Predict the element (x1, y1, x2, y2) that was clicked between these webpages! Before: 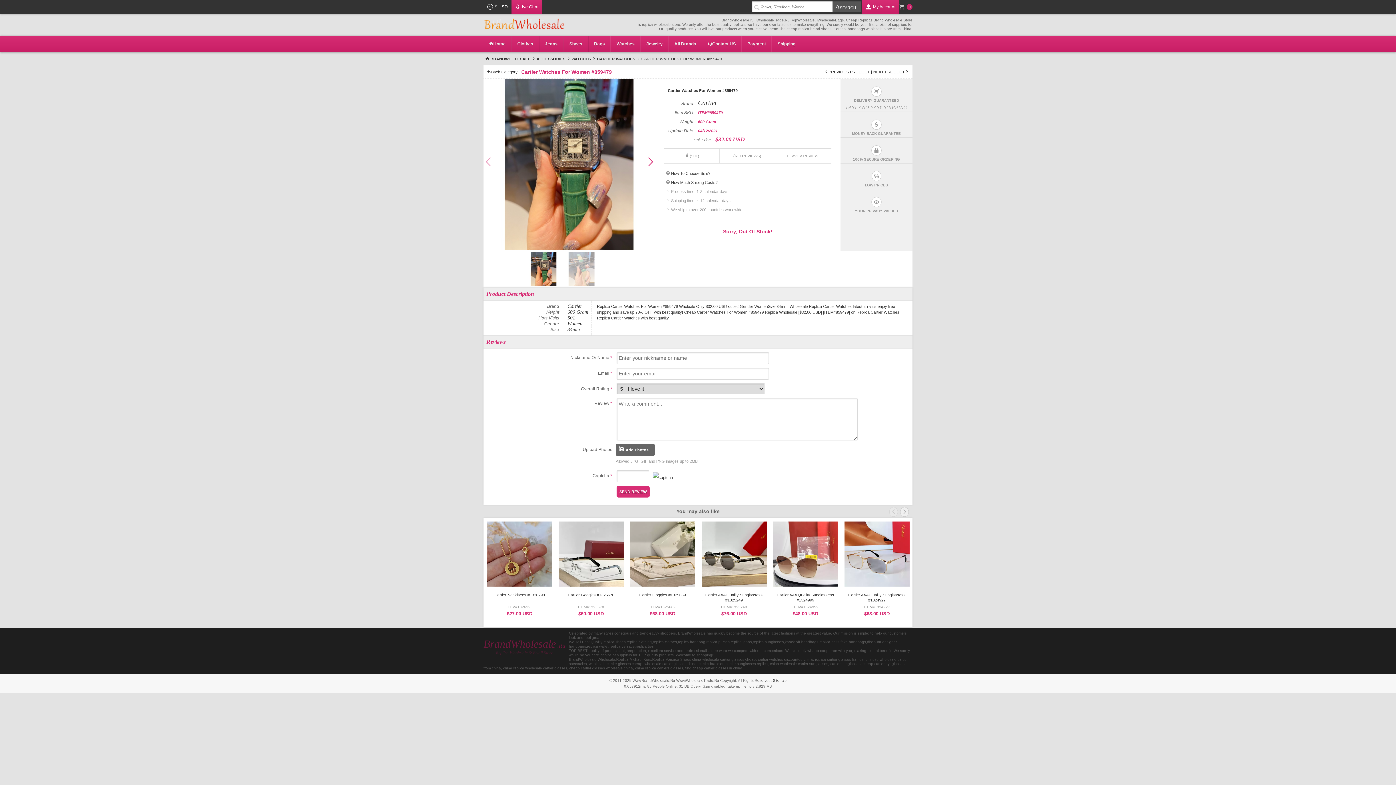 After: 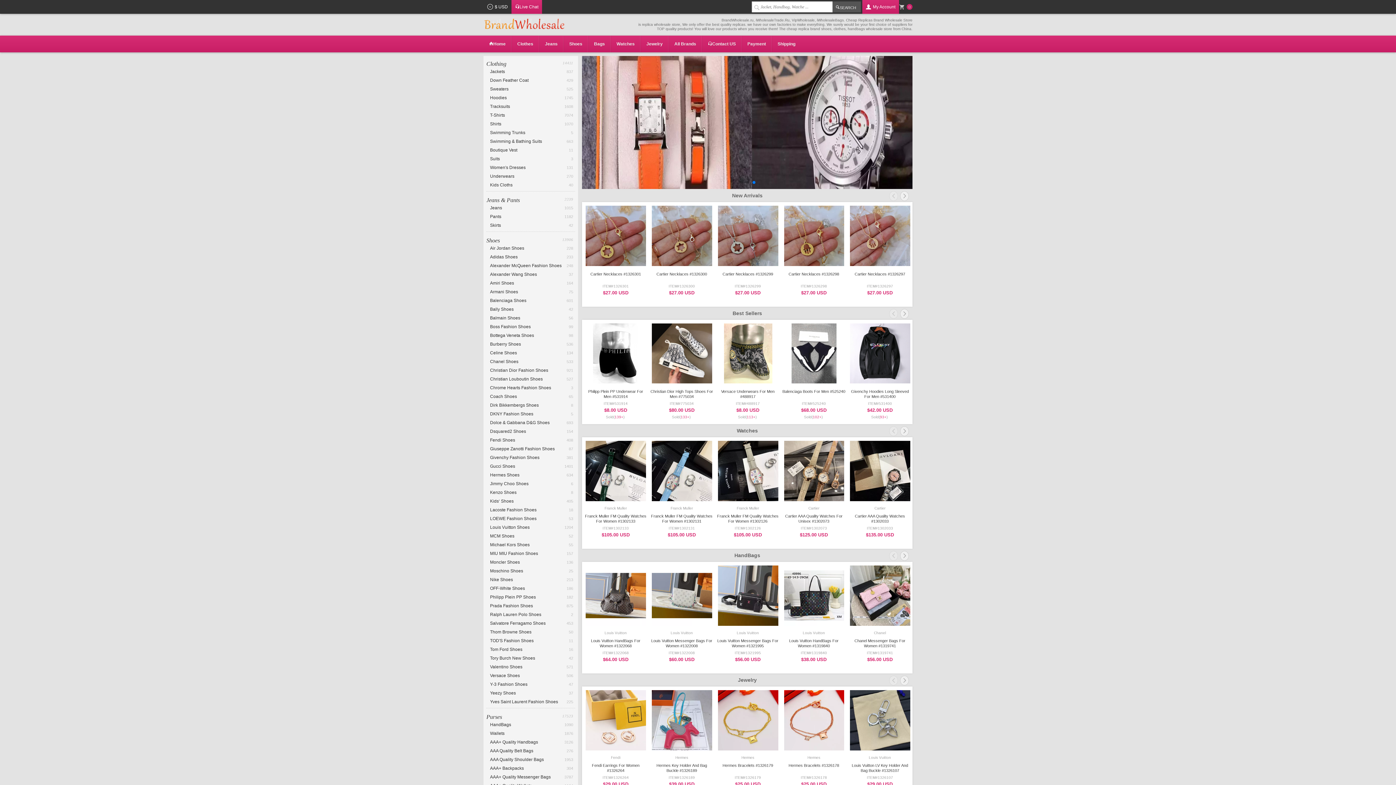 Action: label: BrandWholesale Wholesale bbox: (569, 657, 615, 661)